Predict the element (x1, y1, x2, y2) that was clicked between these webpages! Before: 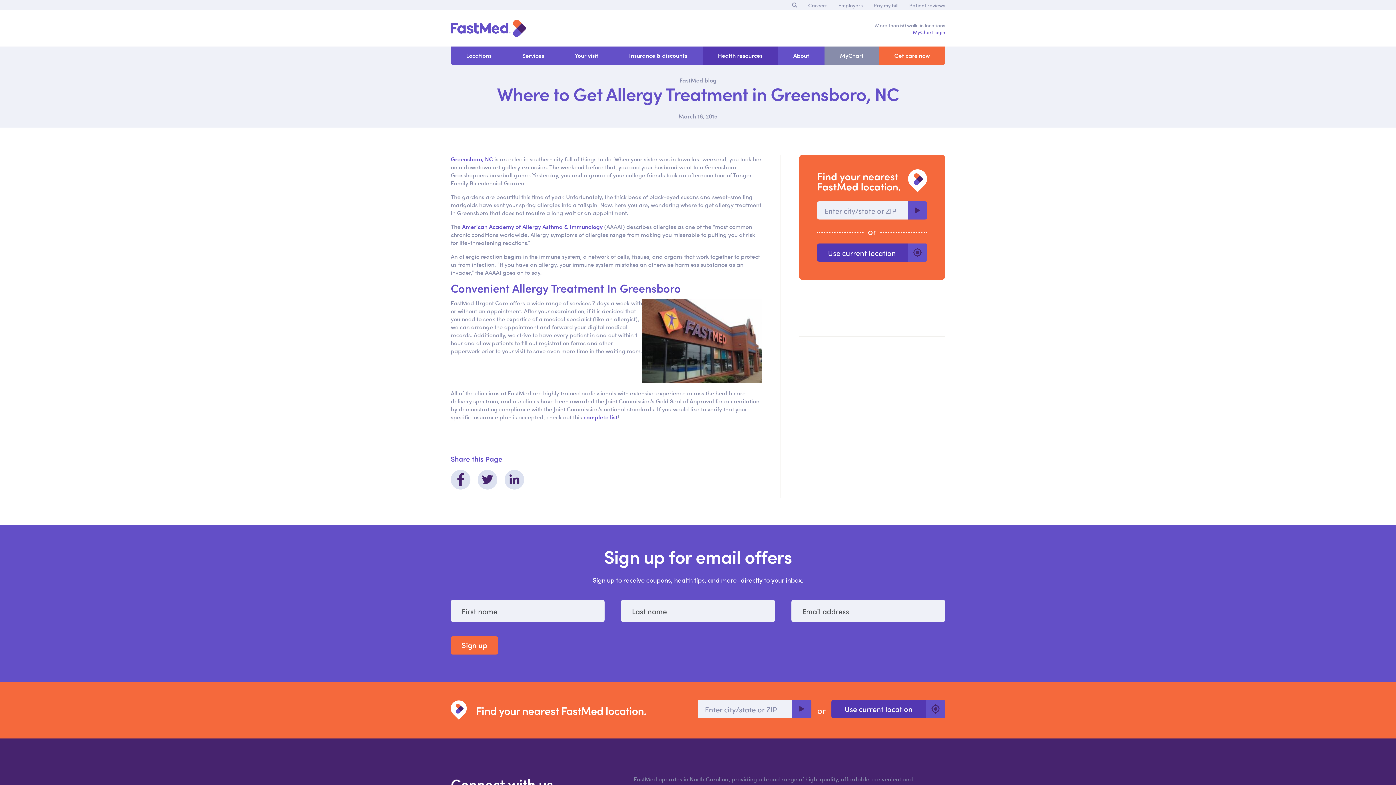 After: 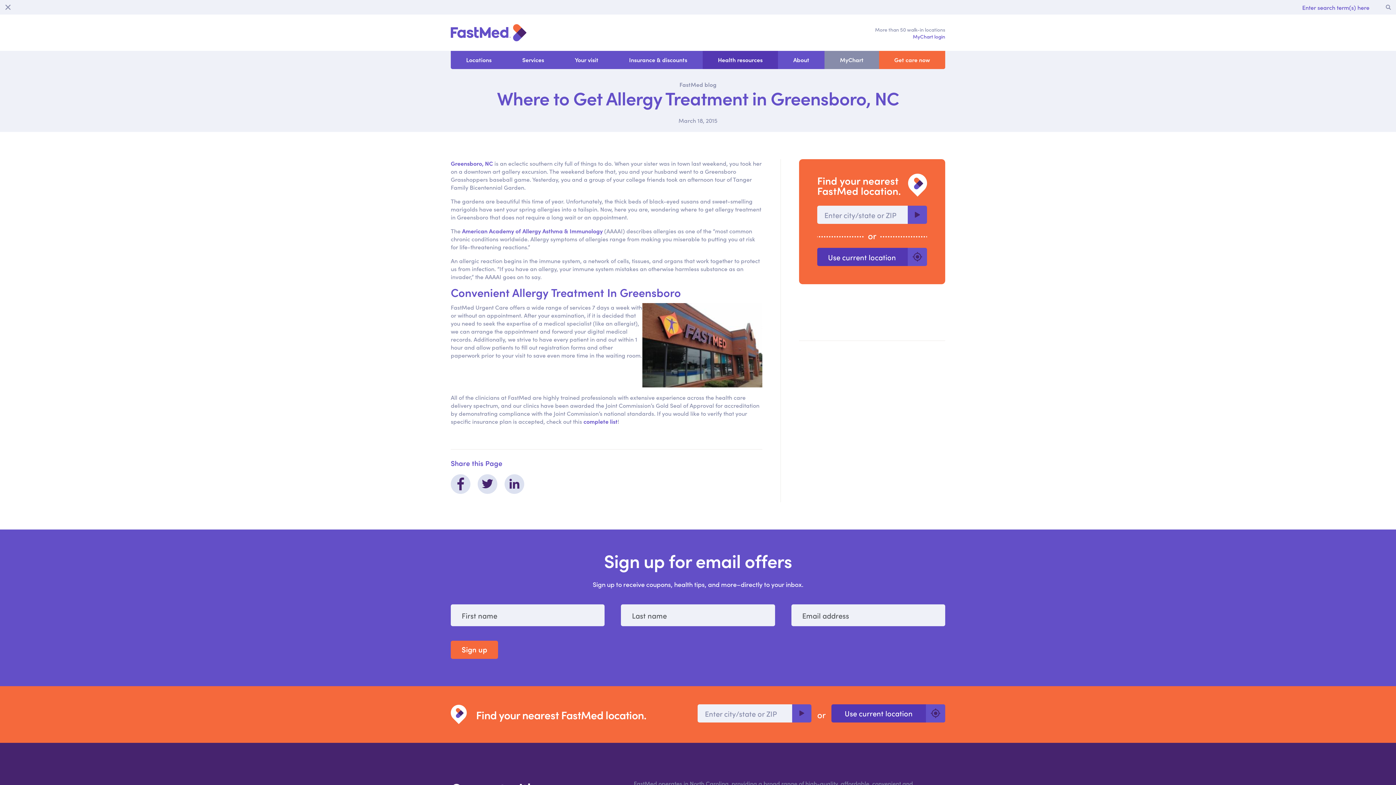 Action: bbox: (786, 0, 802, 10)